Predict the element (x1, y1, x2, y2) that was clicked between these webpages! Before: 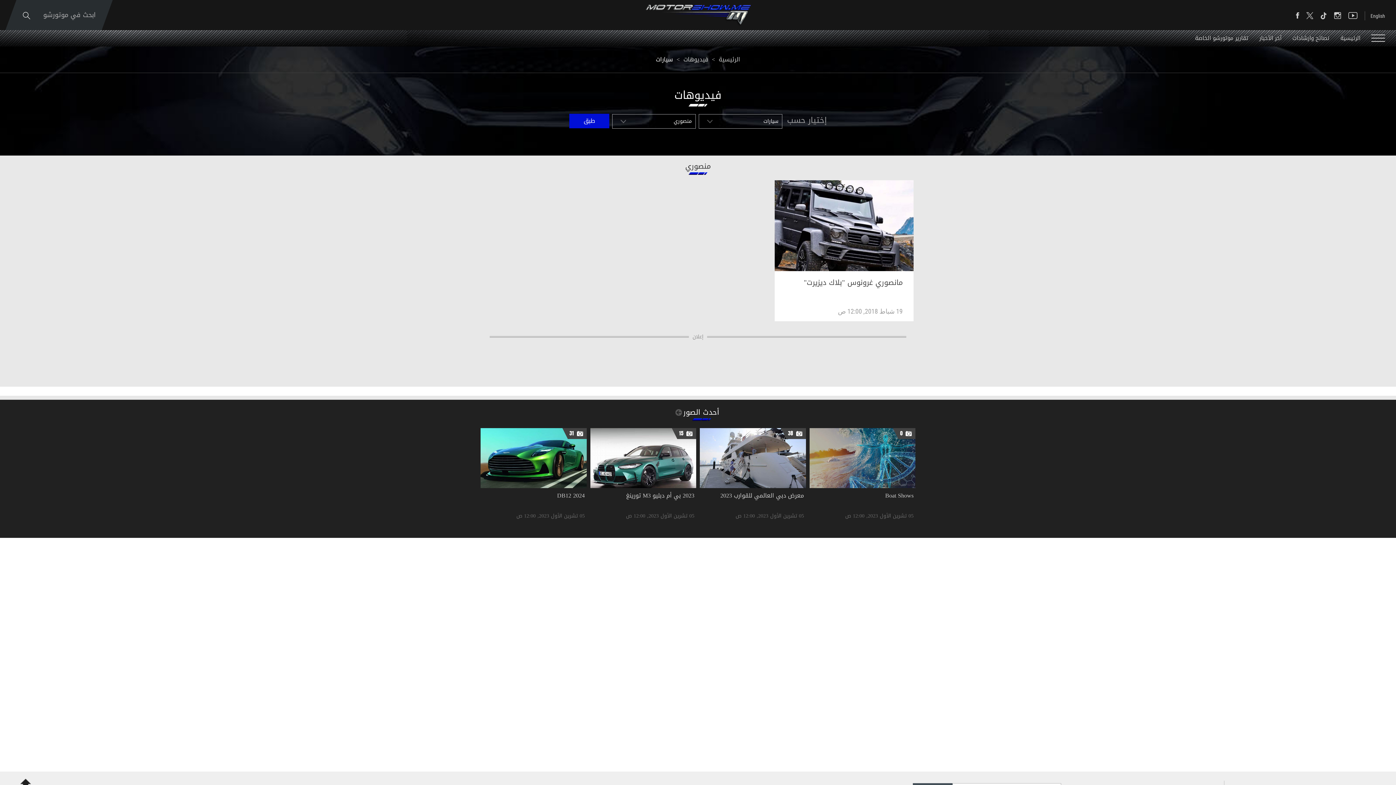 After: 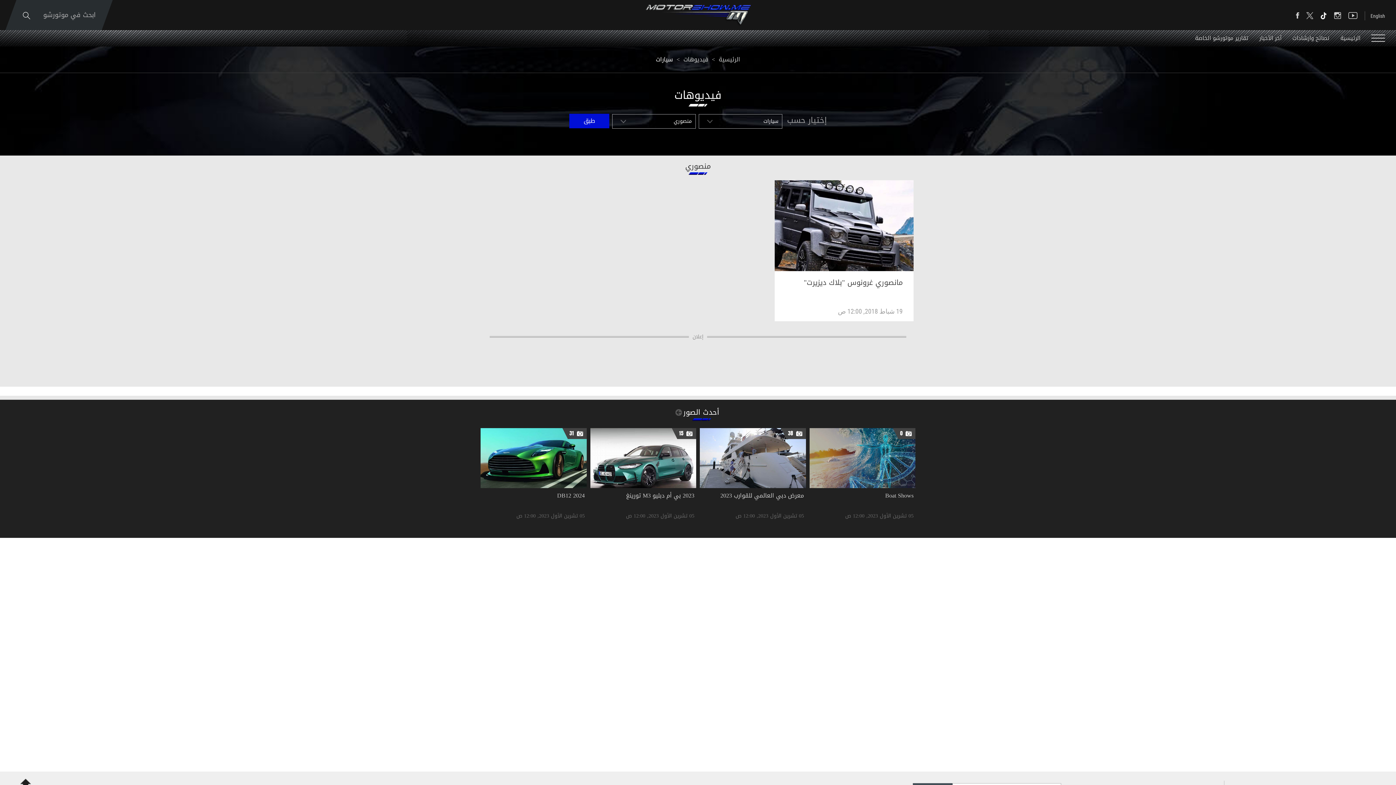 Action: bbox: (1320, 4, 1334, 19)